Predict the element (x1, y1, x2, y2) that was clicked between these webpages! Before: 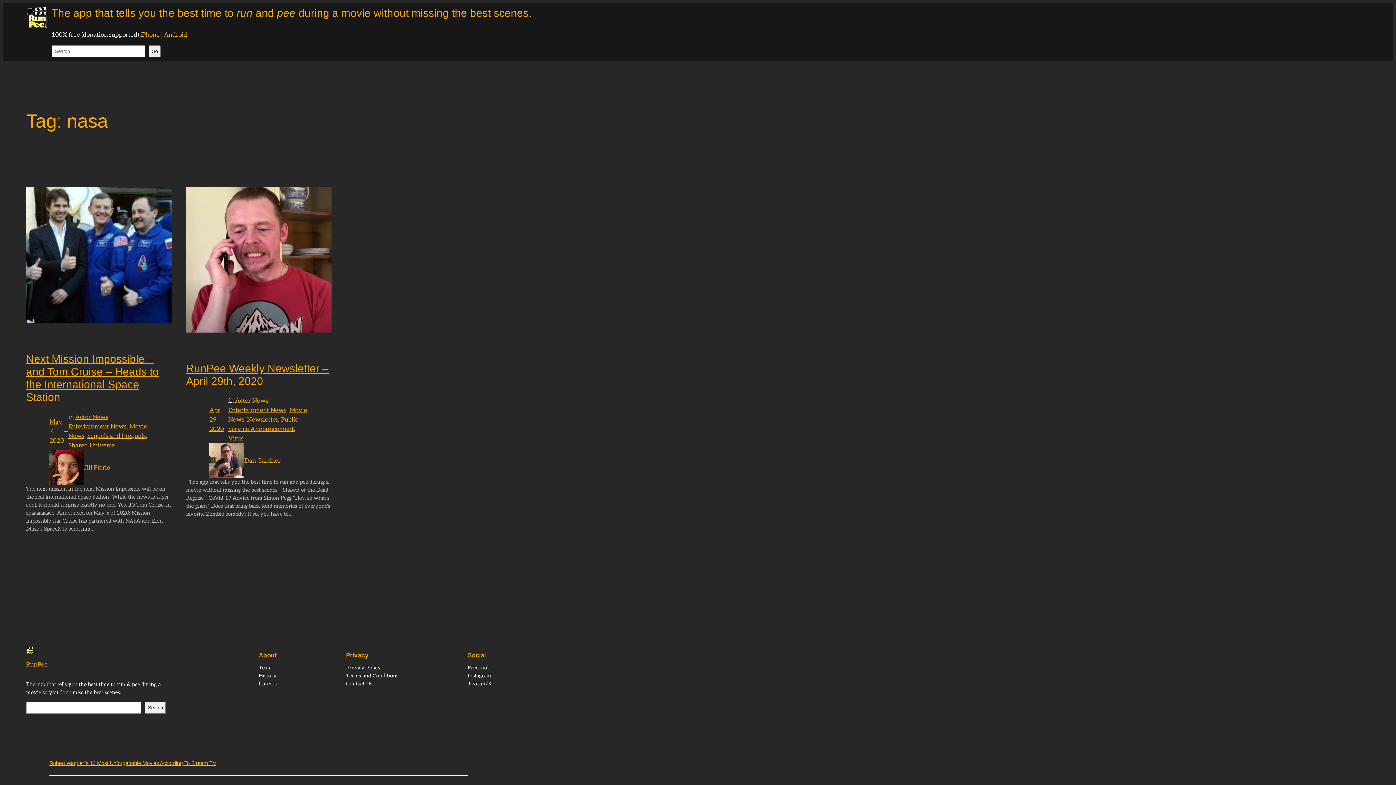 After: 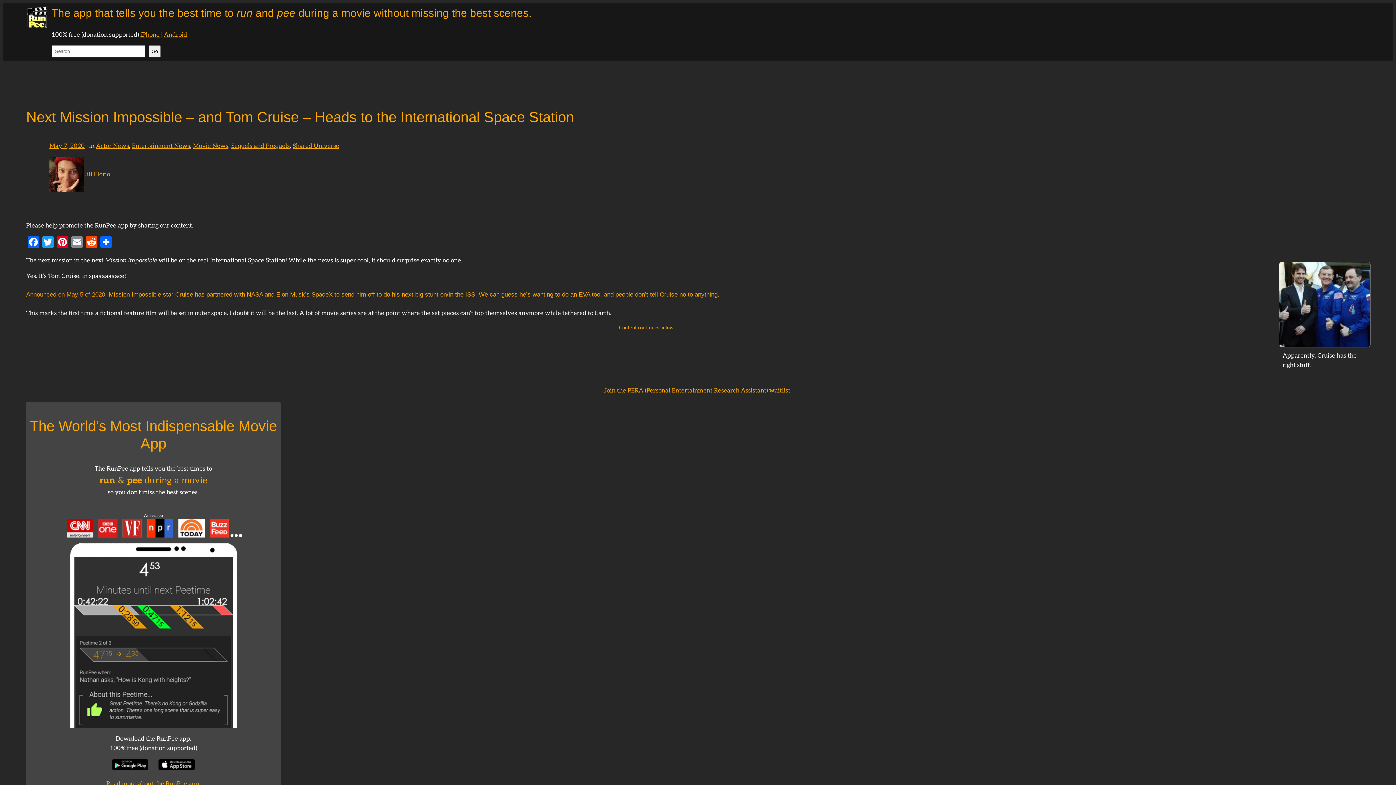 Action: bbox: (26, 187, 171, 326)